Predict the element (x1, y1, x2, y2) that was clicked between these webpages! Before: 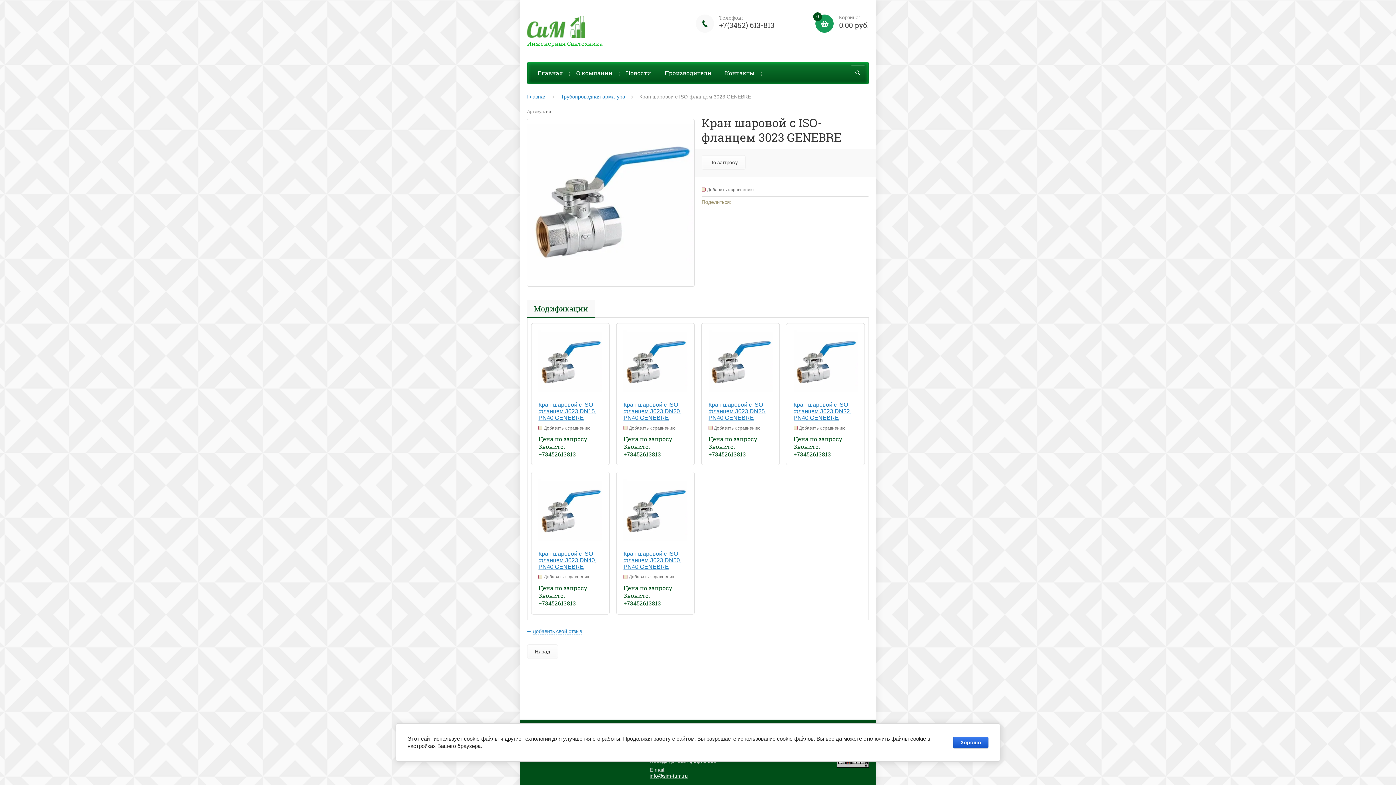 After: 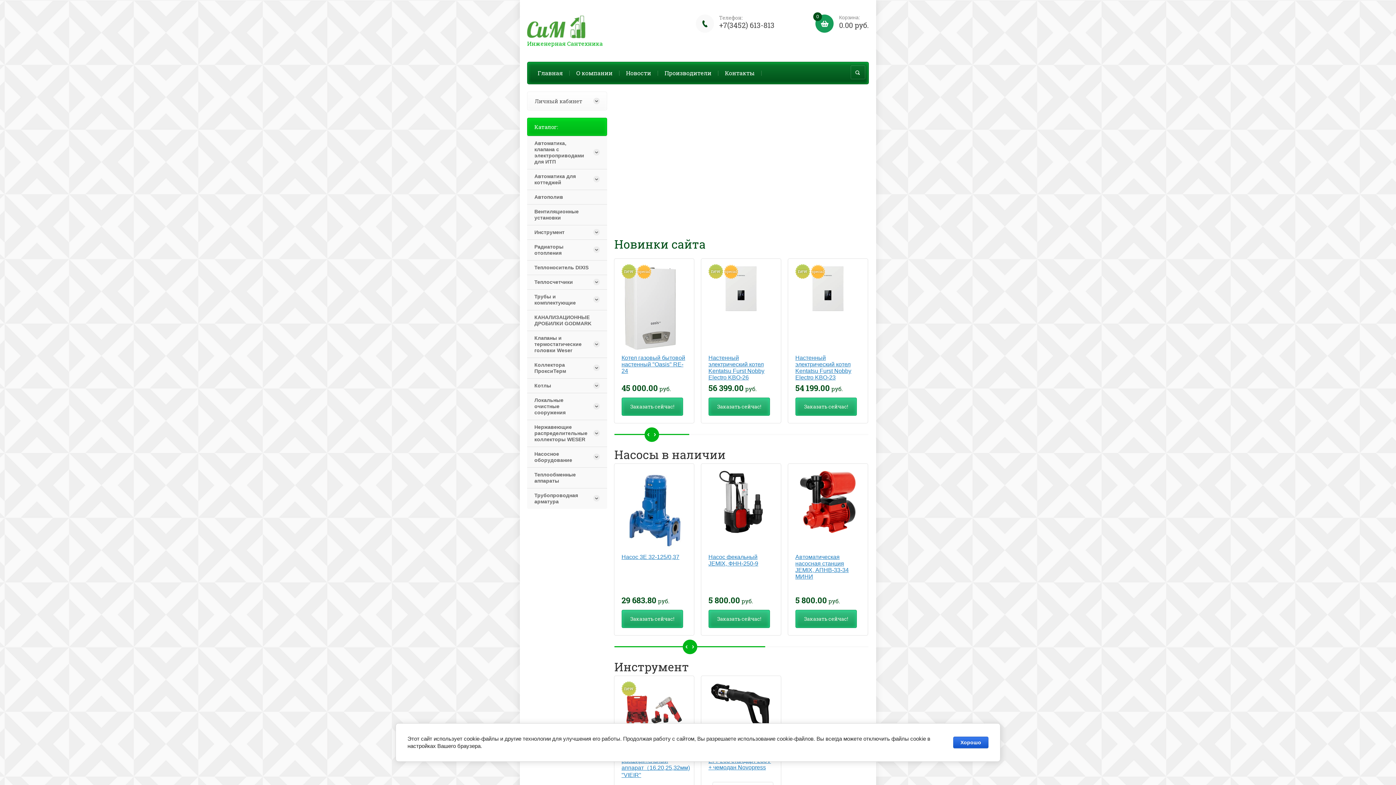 Action: label: Назад bbox: (527, 644, 558, 659)